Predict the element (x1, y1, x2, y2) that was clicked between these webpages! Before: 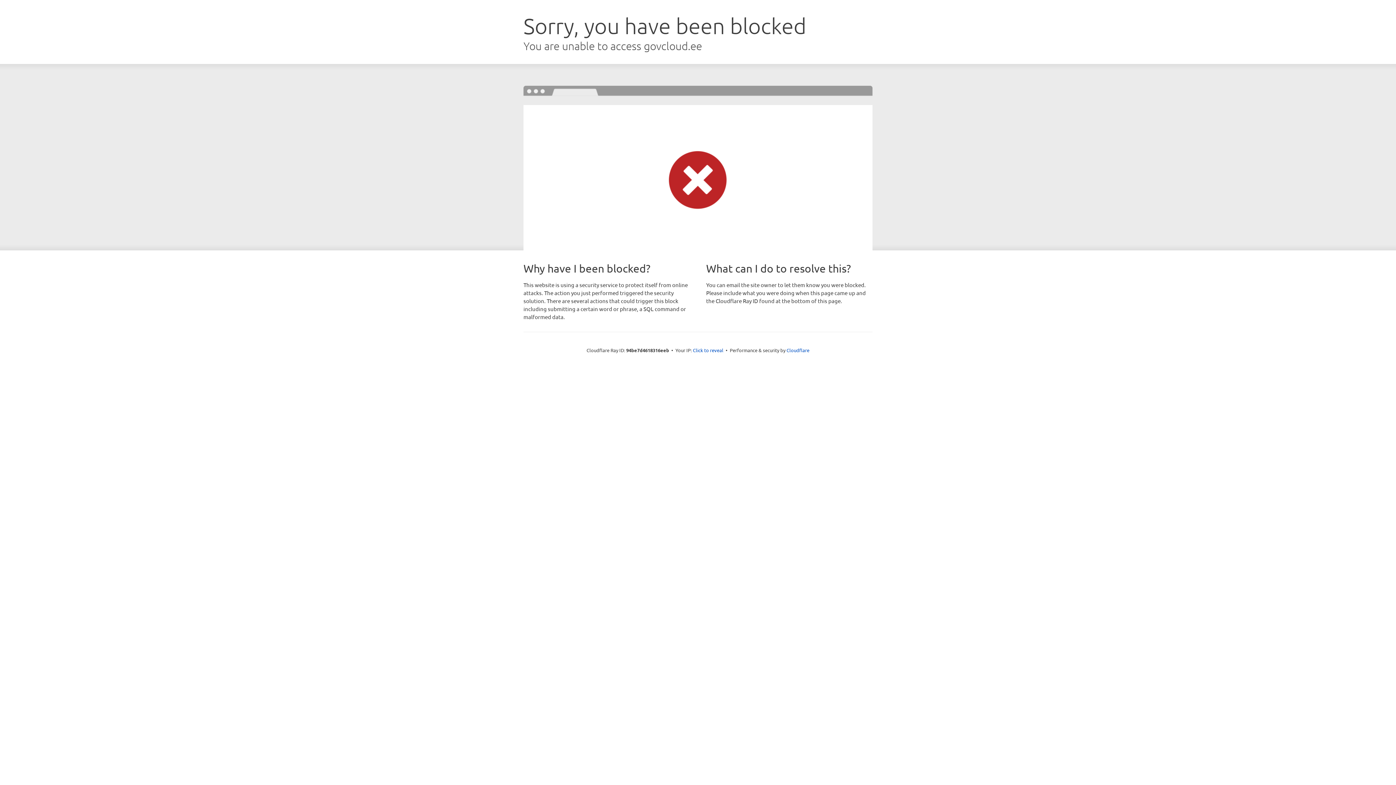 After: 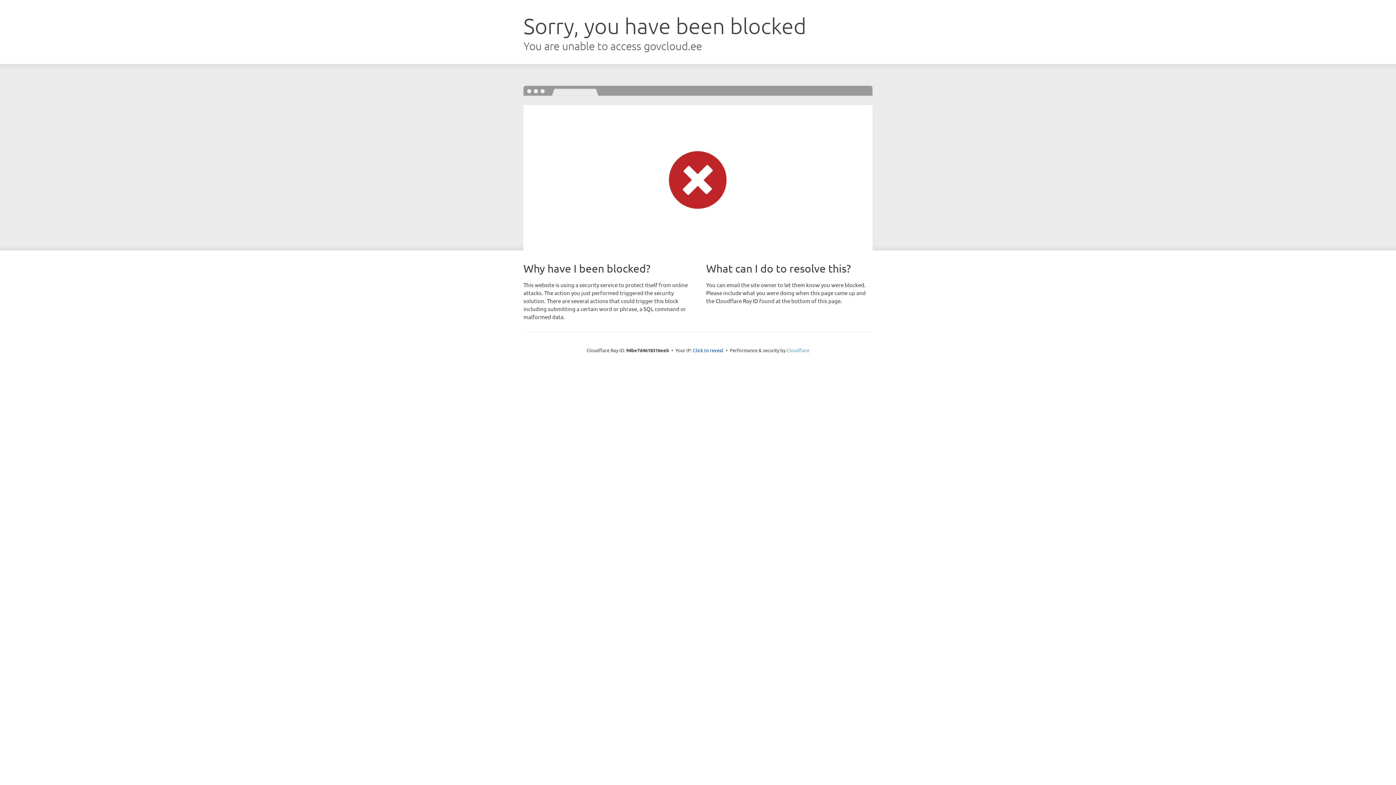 Action: bbox: (786, 347, 809, 353) label: Cloudflare